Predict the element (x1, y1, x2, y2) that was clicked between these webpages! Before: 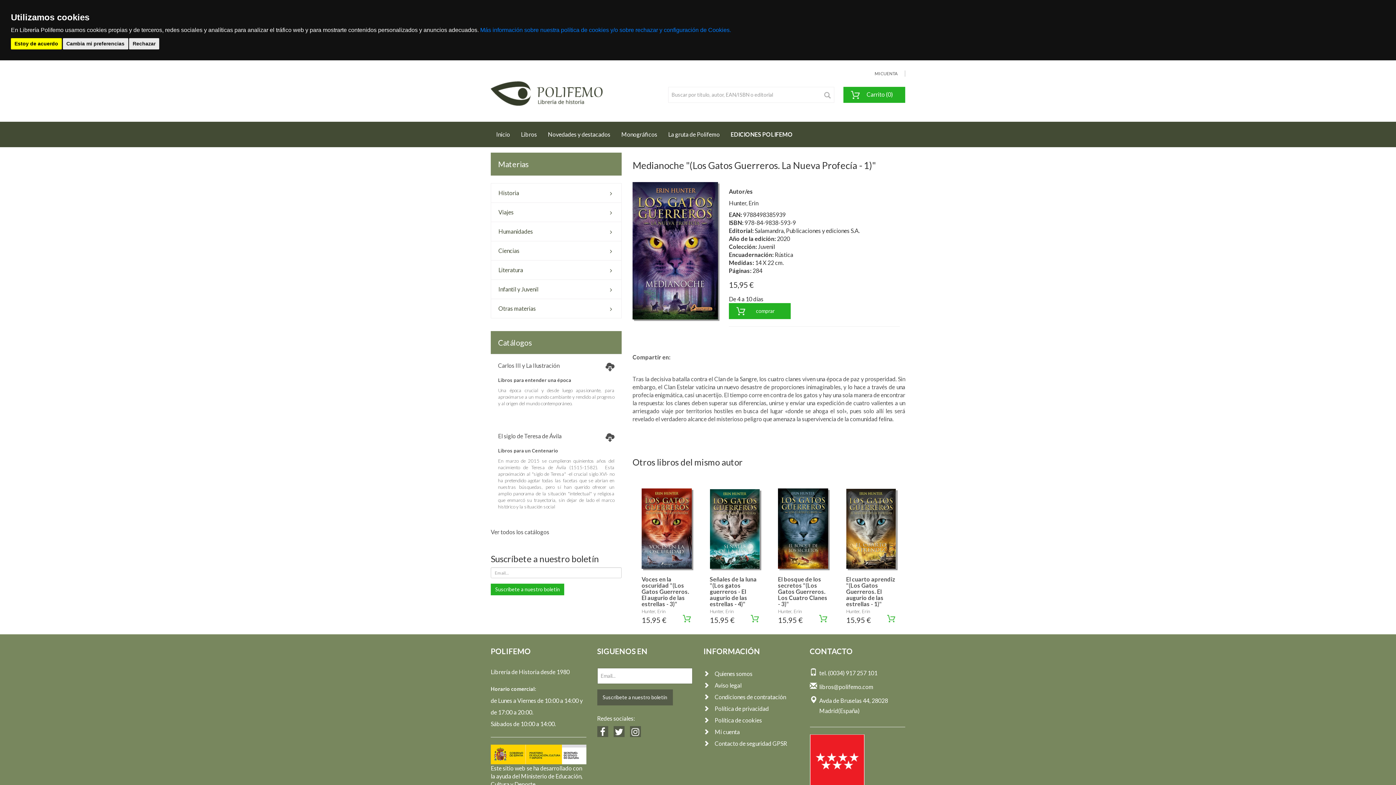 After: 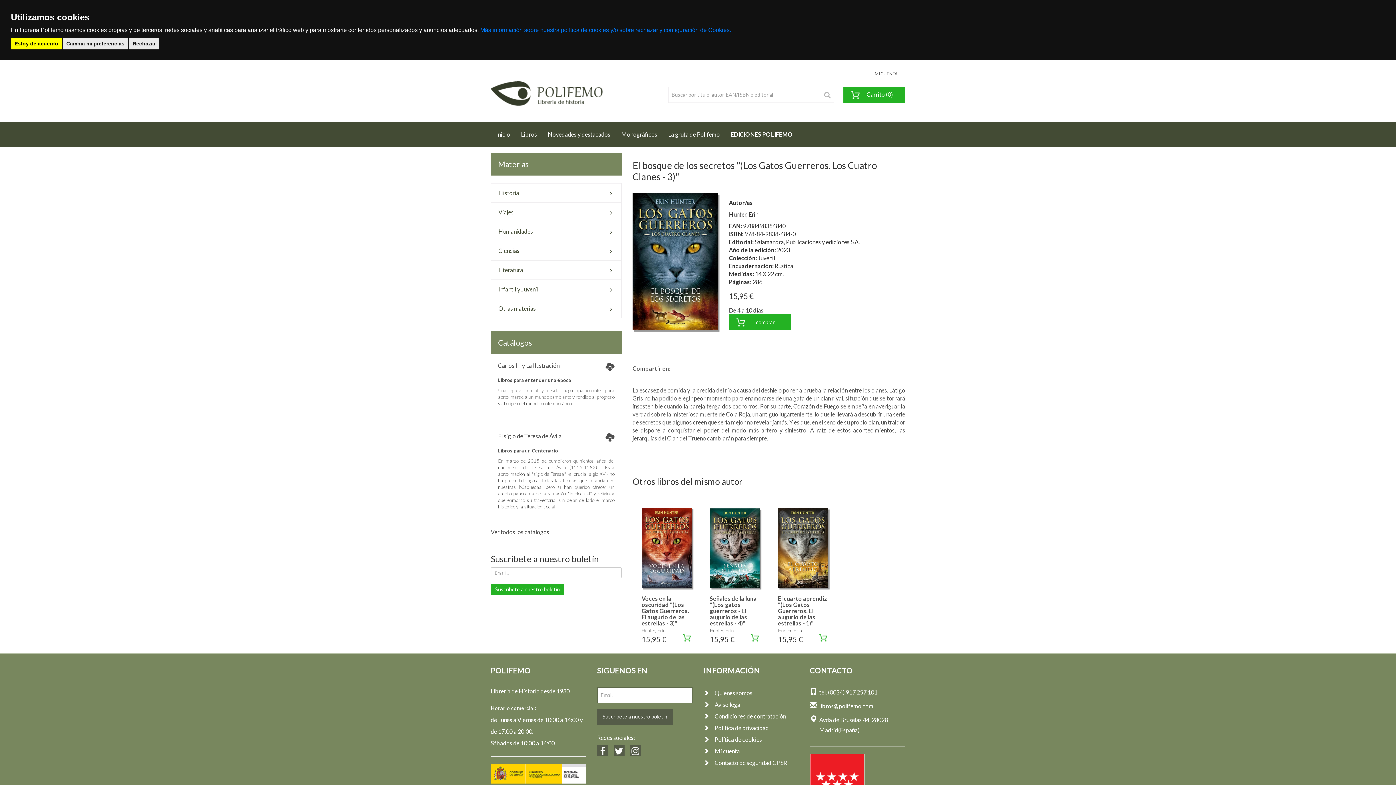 Action: bbox: (778, 474, 828, 569)